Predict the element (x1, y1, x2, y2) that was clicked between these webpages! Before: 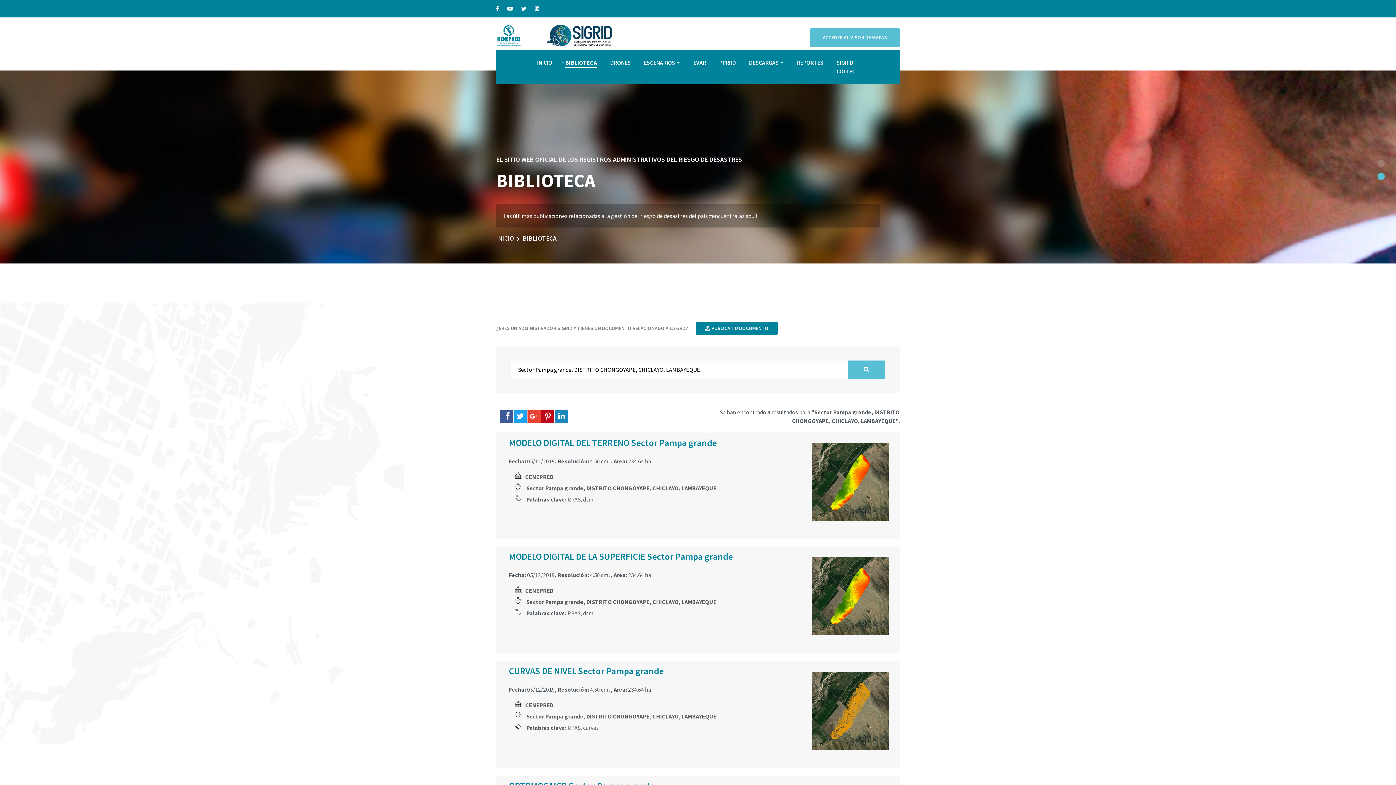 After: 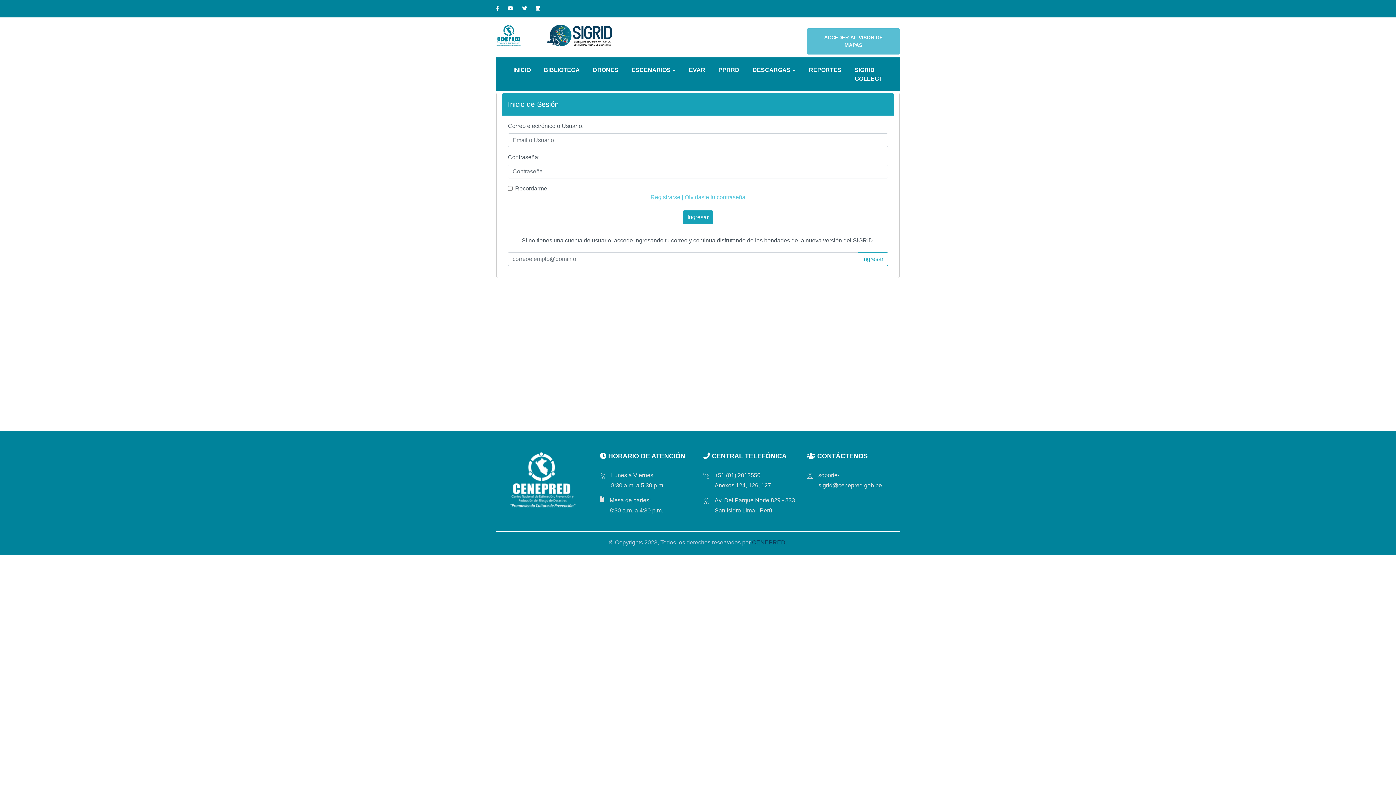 Action: label:  PUBLICA TU DOCUMENTO bbox: (696, 321, 777, 335)